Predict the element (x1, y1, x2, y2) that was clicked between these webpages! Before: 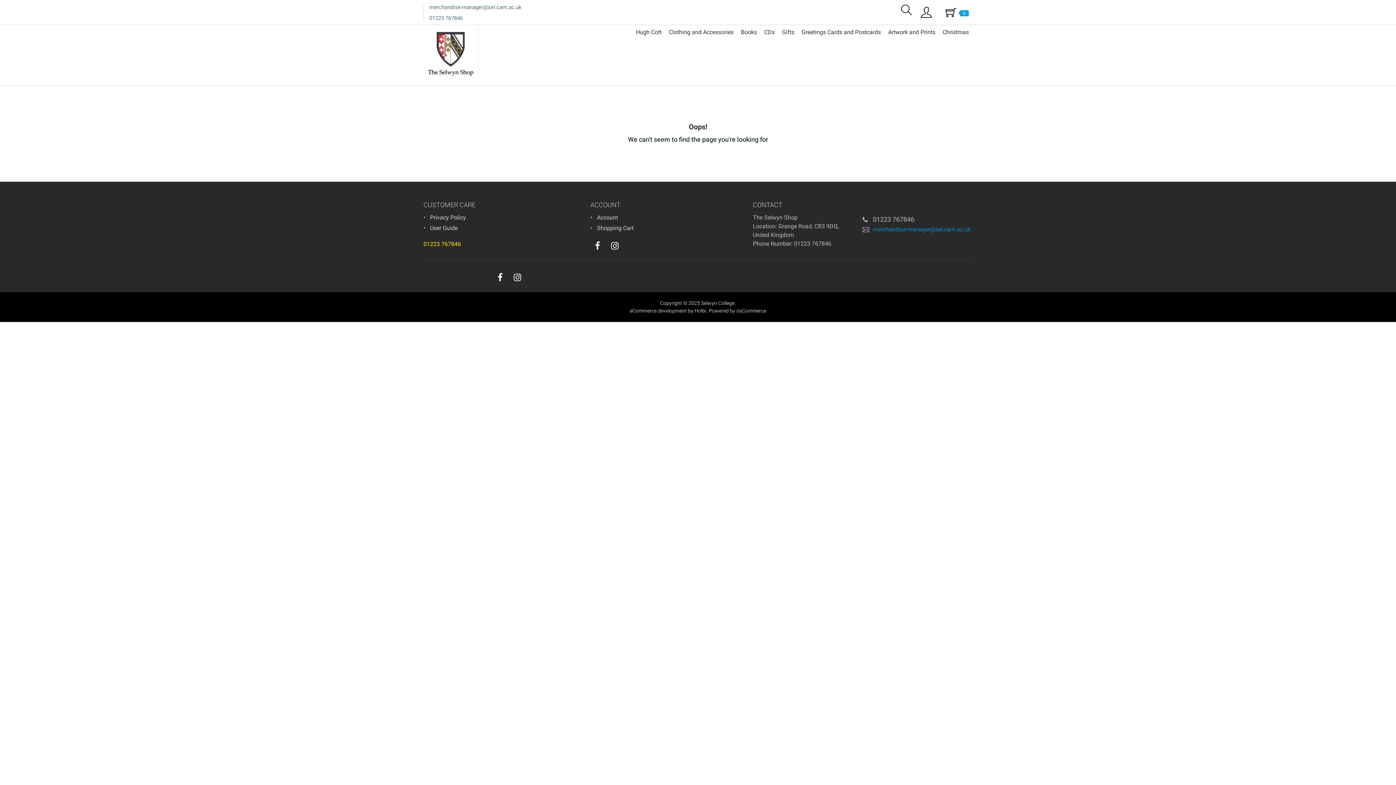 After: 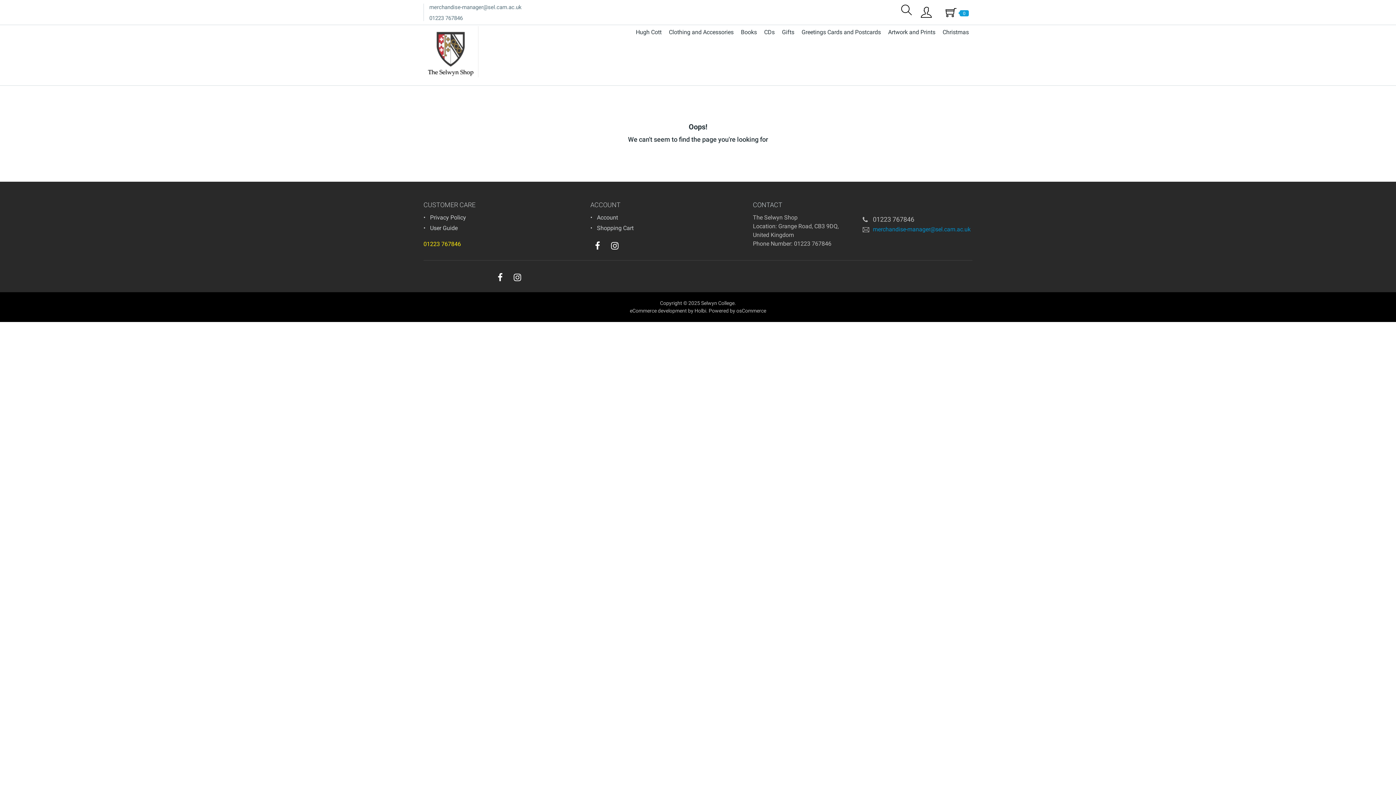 Action: bbox: (529, 277, 535, 280)